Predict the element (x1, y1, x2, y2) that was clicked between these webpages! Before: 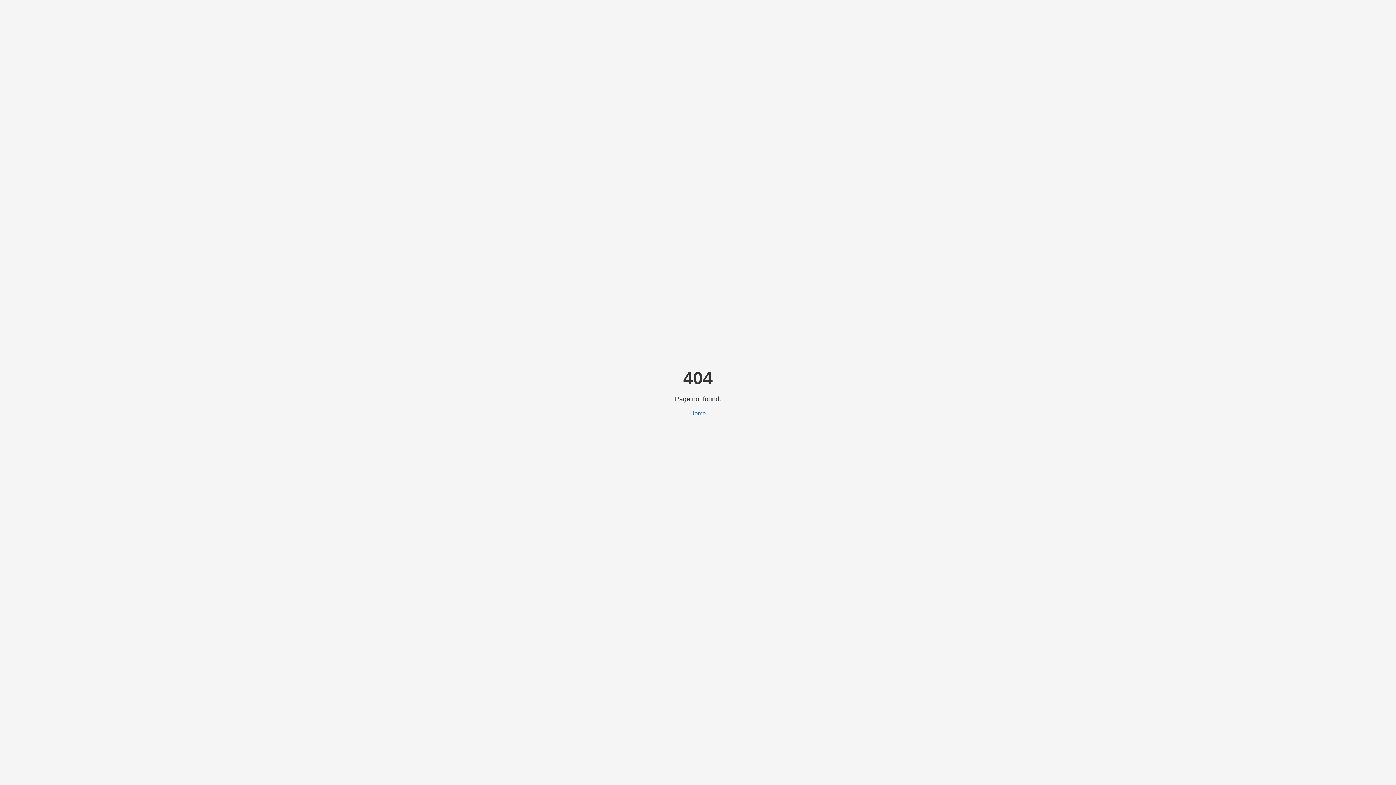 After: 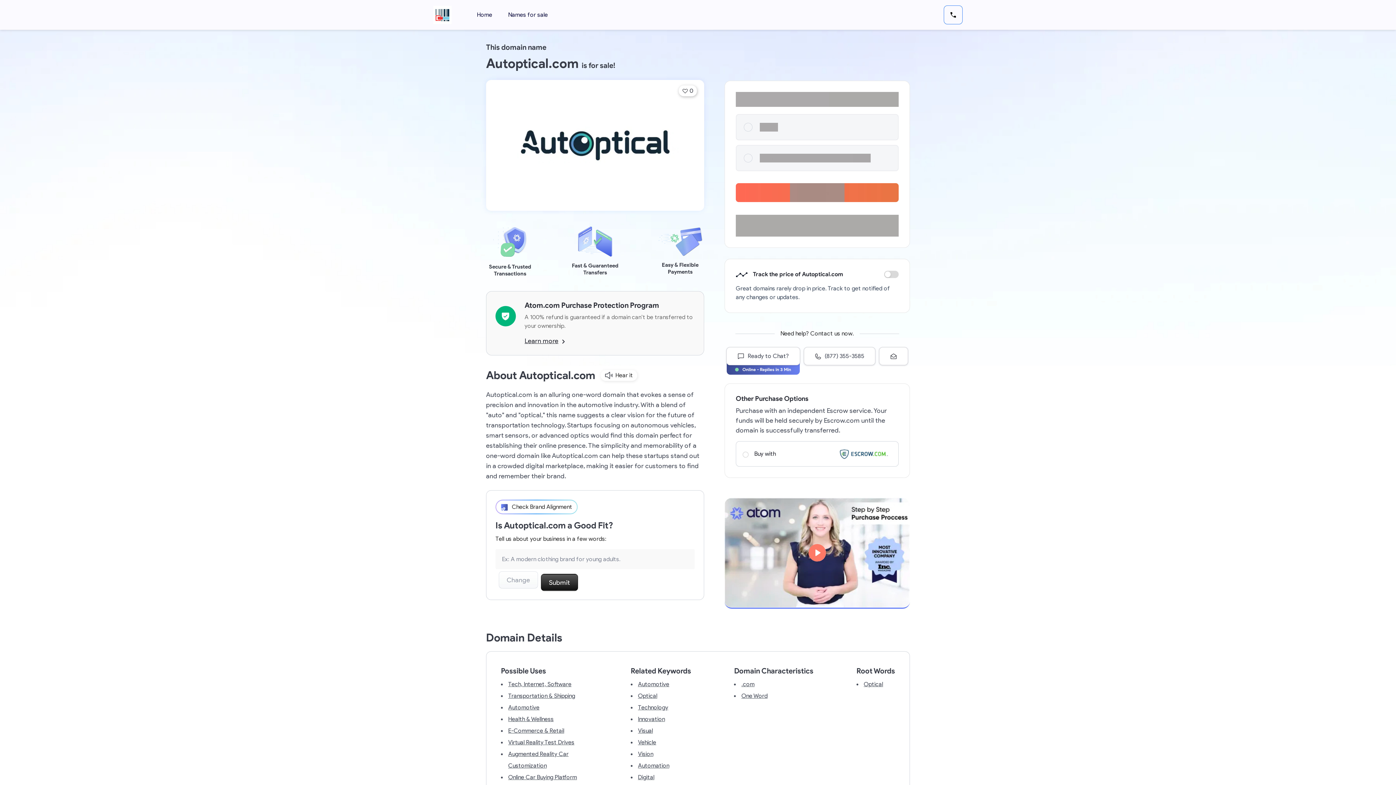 Action: bbox: (690, 410, 706, 416) label: Home